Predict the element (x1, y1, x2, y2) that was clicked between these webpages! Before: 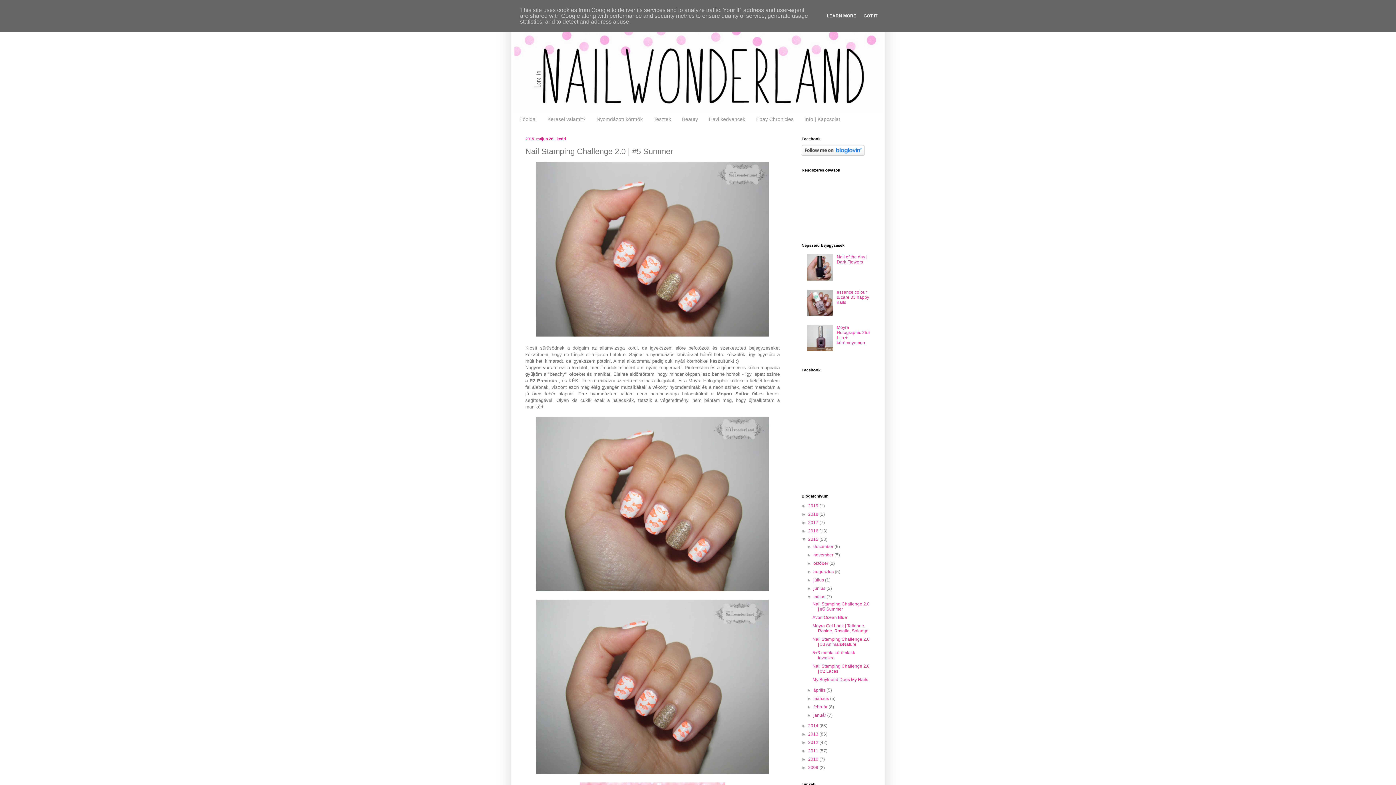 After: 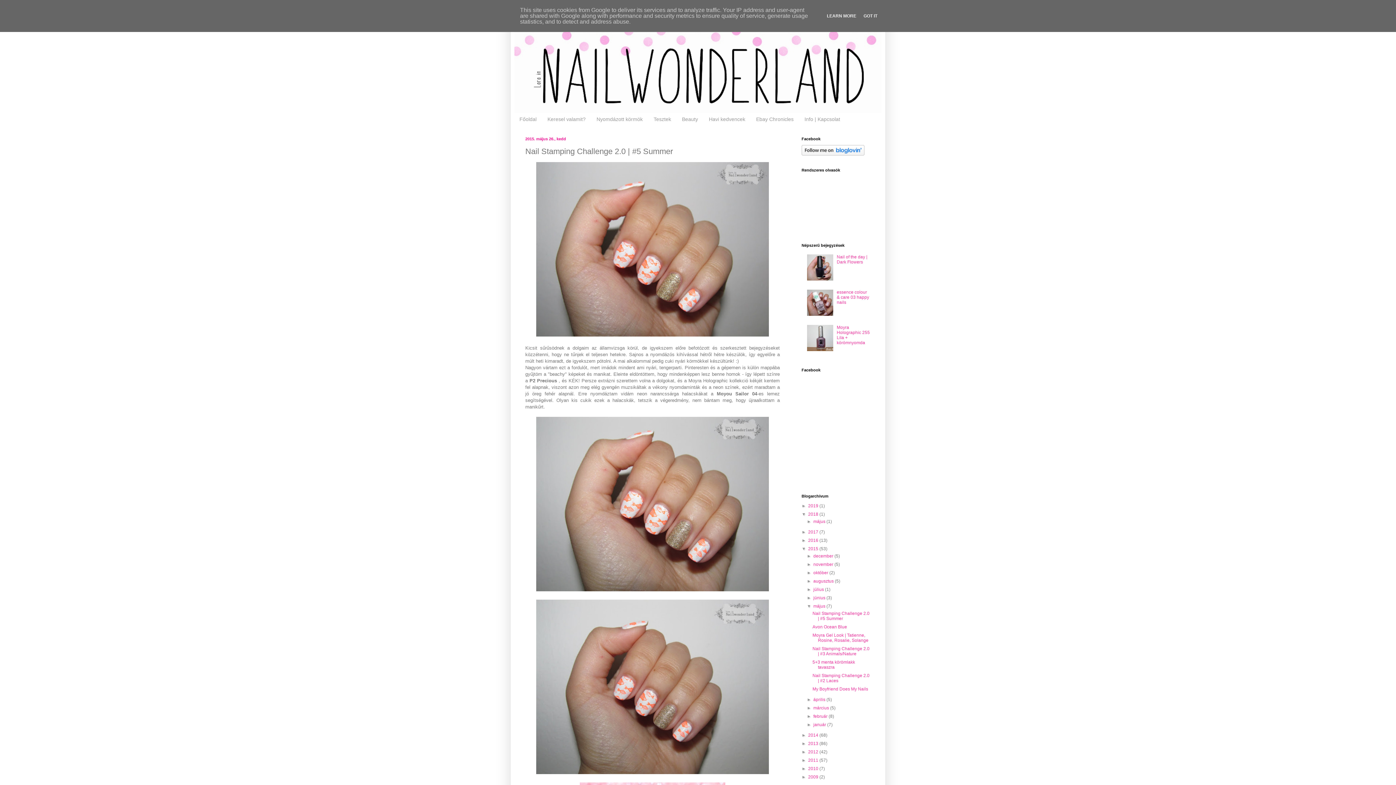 Action: bbox: (801, 512, 808, 517) label: ►  